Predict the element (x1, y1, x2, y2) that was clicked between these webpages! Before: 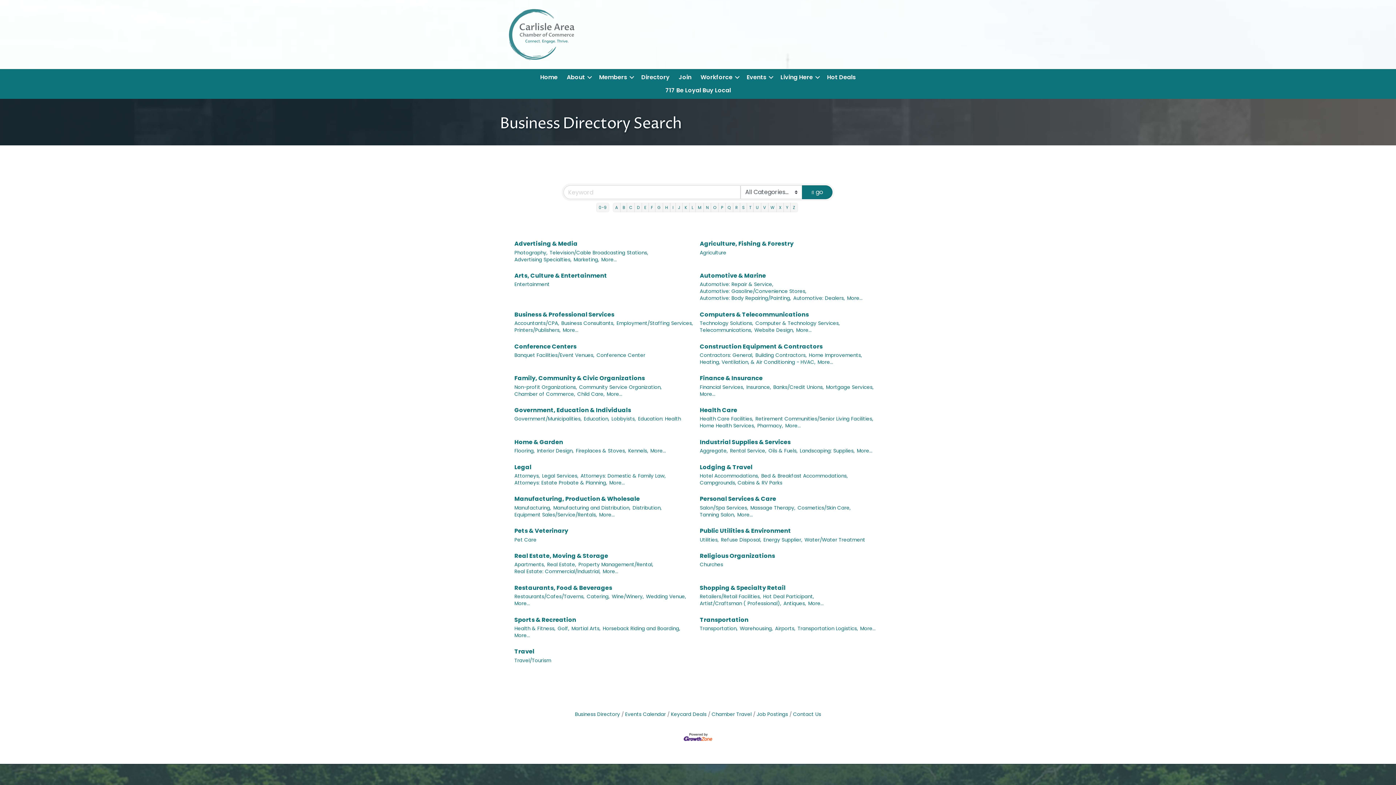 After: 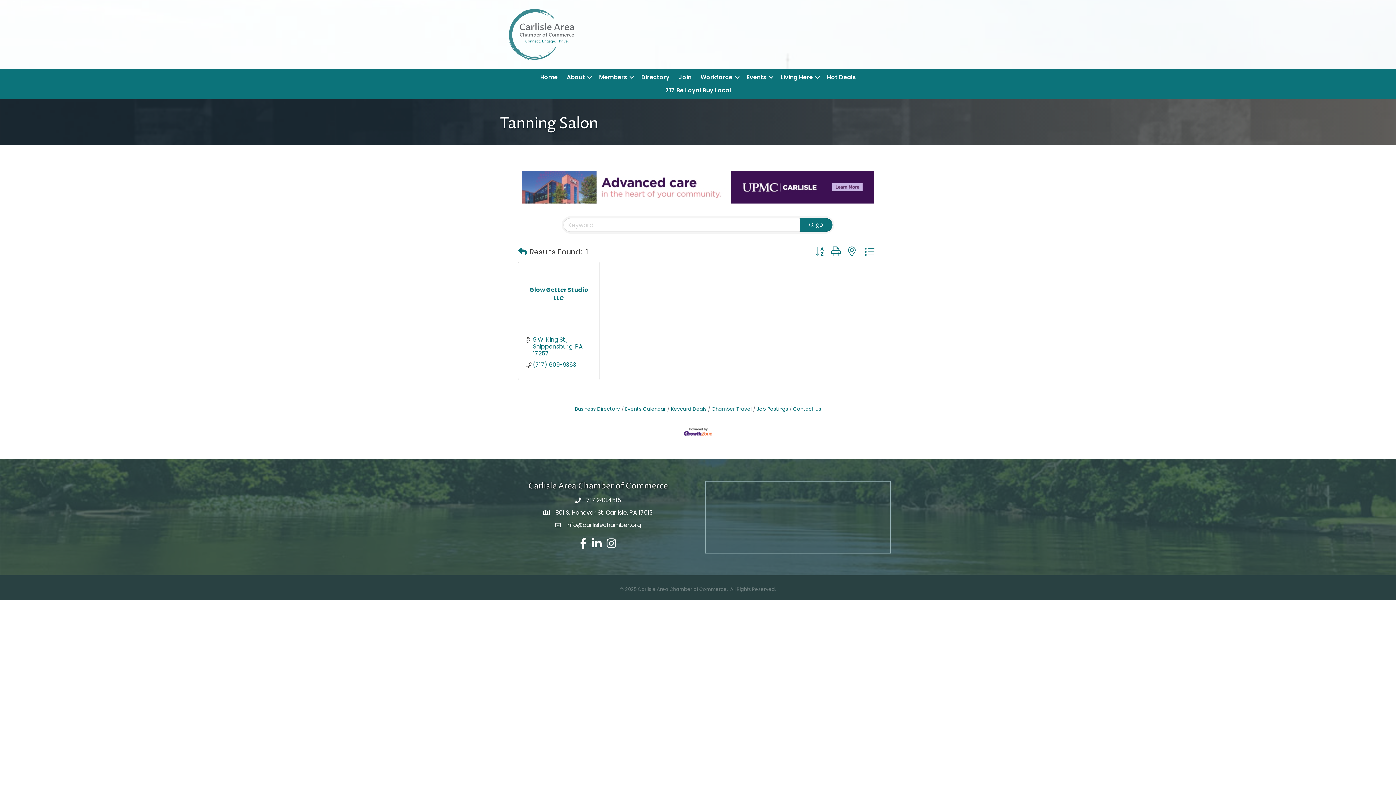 Action: bbox: (700, 511, 735, 518) label: Tanning Salon,